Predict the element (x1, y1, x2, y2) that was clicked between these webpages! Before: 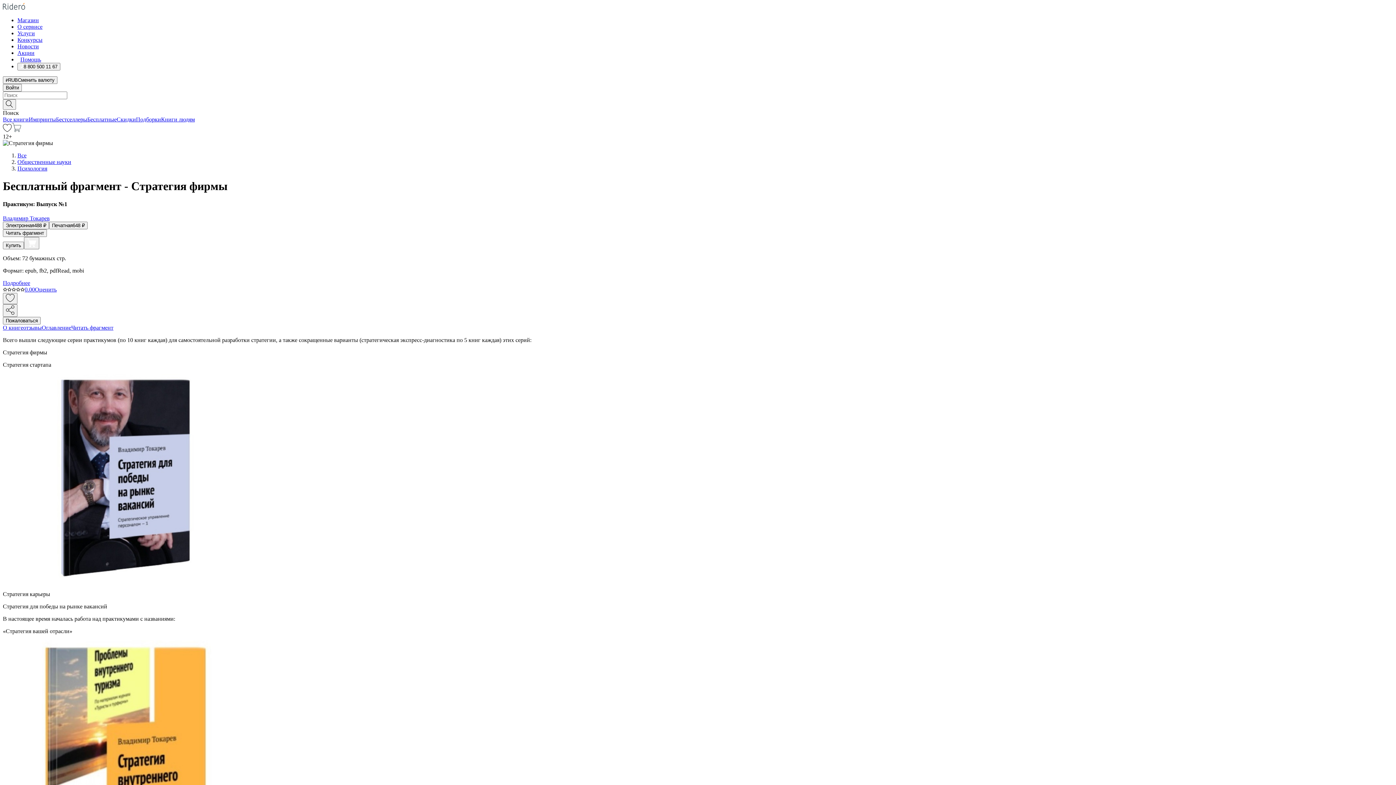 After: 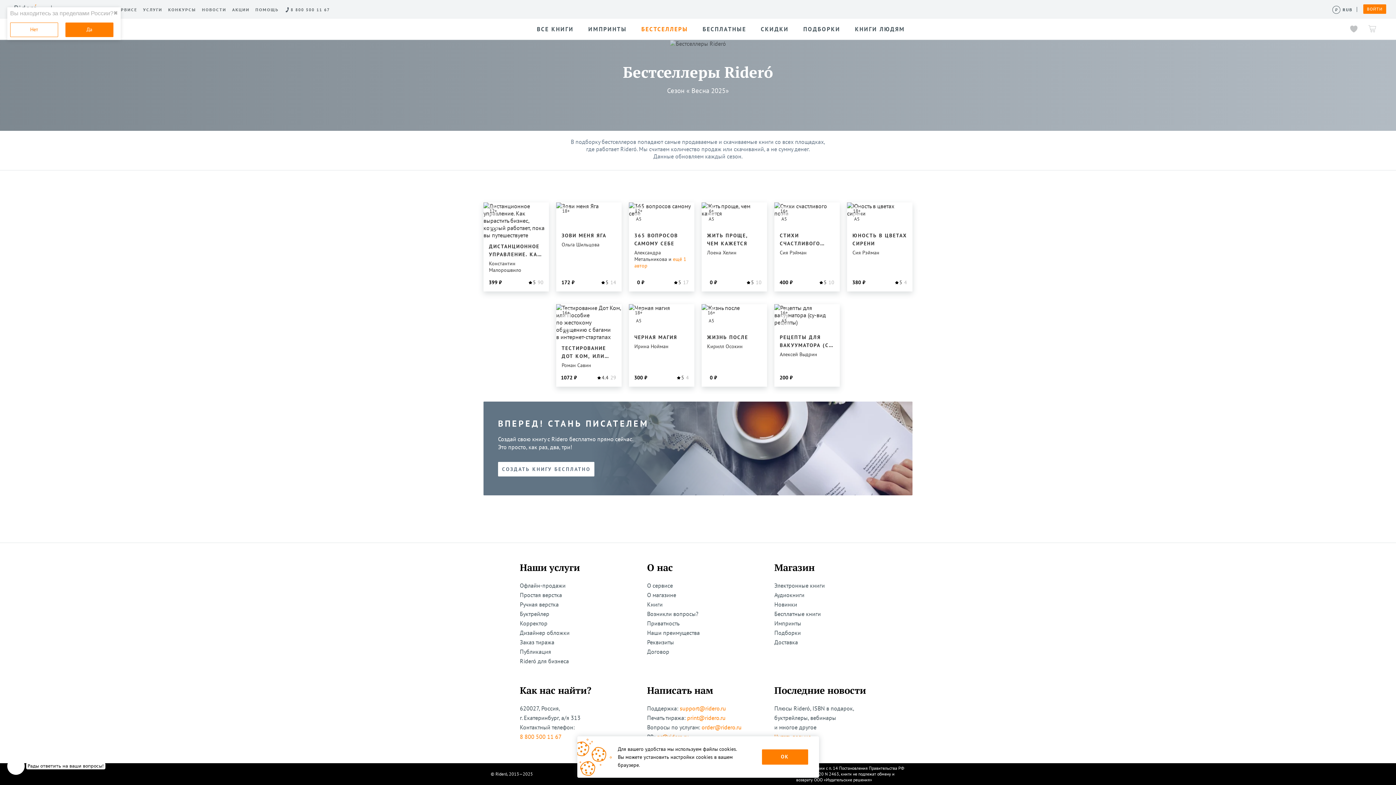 Action: bbox: (56, 116, 87, 122) label: Бестселлеры